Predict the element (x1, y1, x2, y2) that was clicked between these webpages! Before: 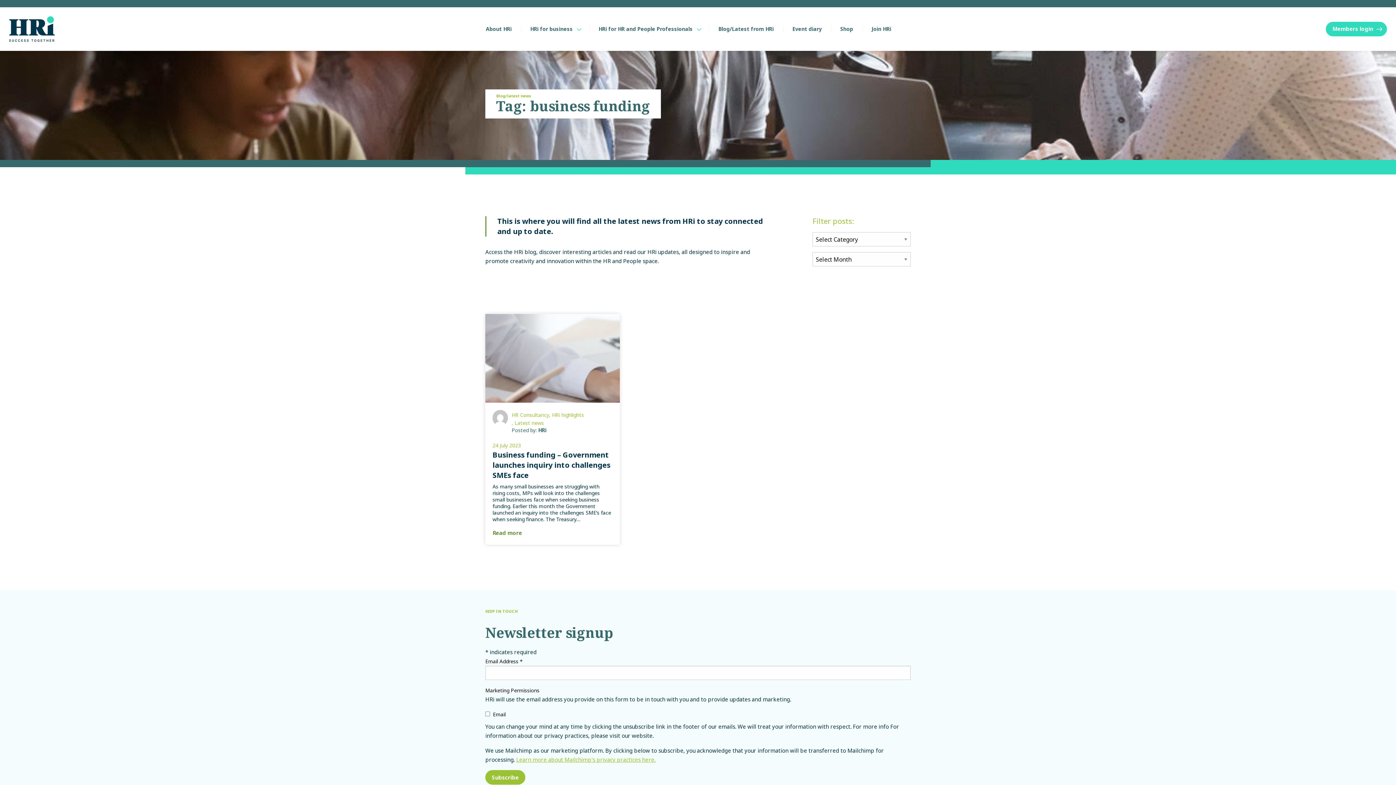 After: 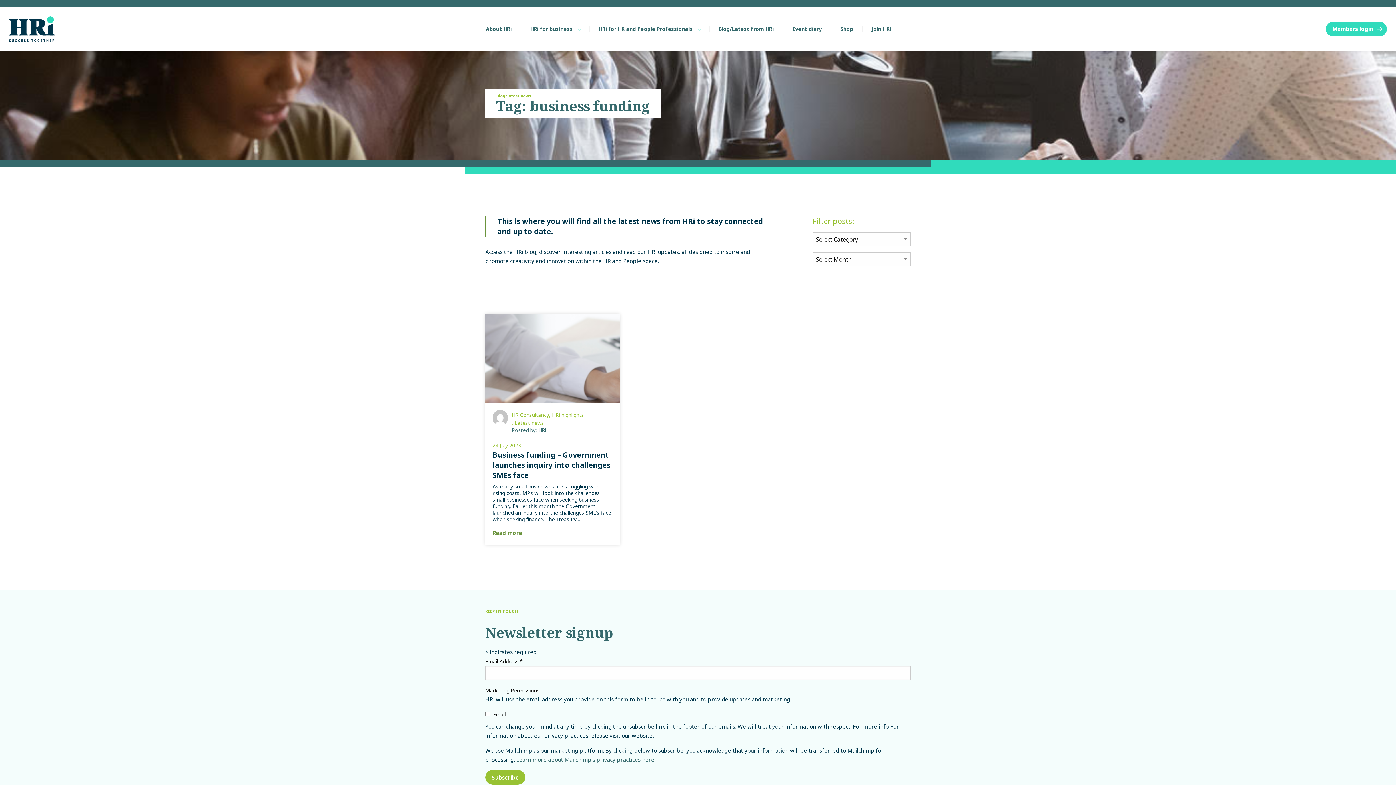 Action: label: Learn more about Mailchimp's privacy practices here. bbox: (516, 756, 655, 763)